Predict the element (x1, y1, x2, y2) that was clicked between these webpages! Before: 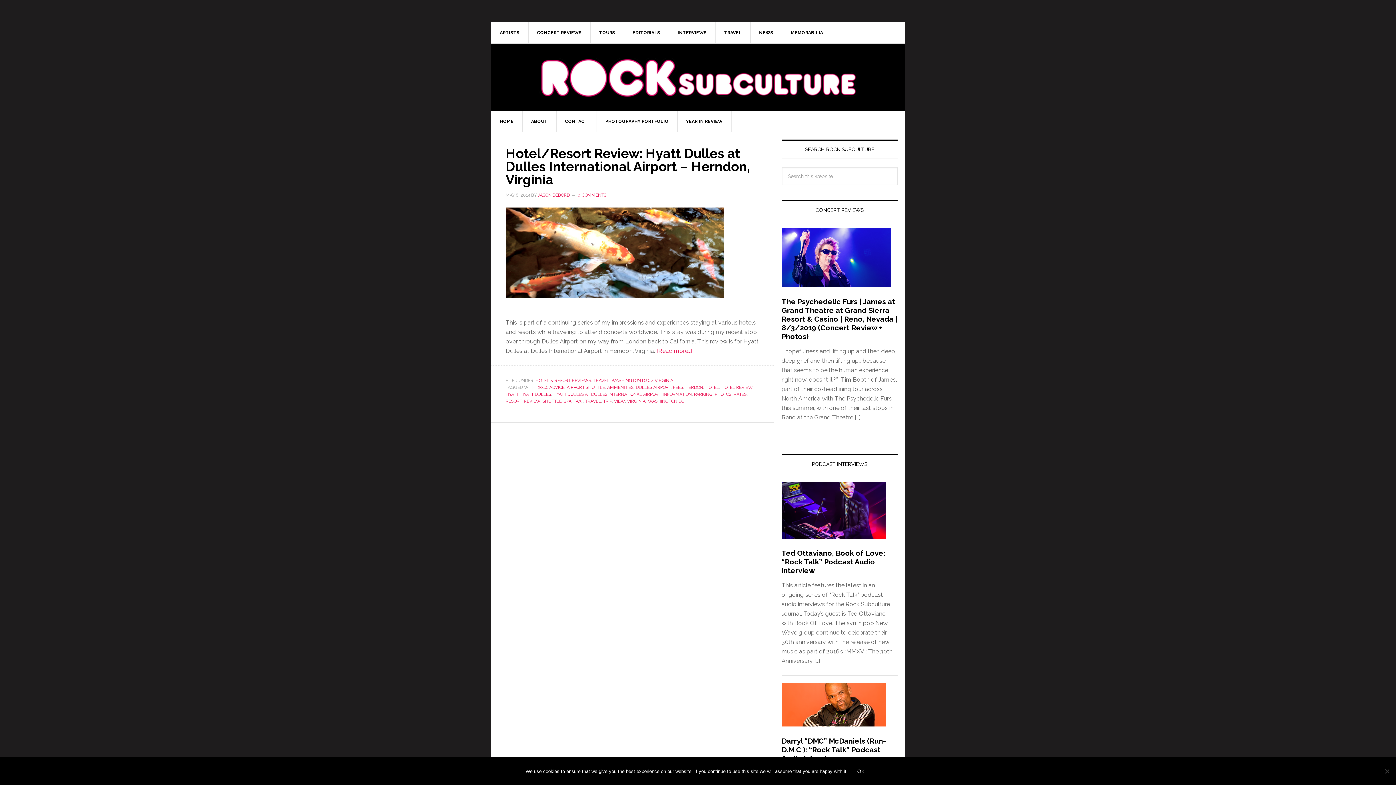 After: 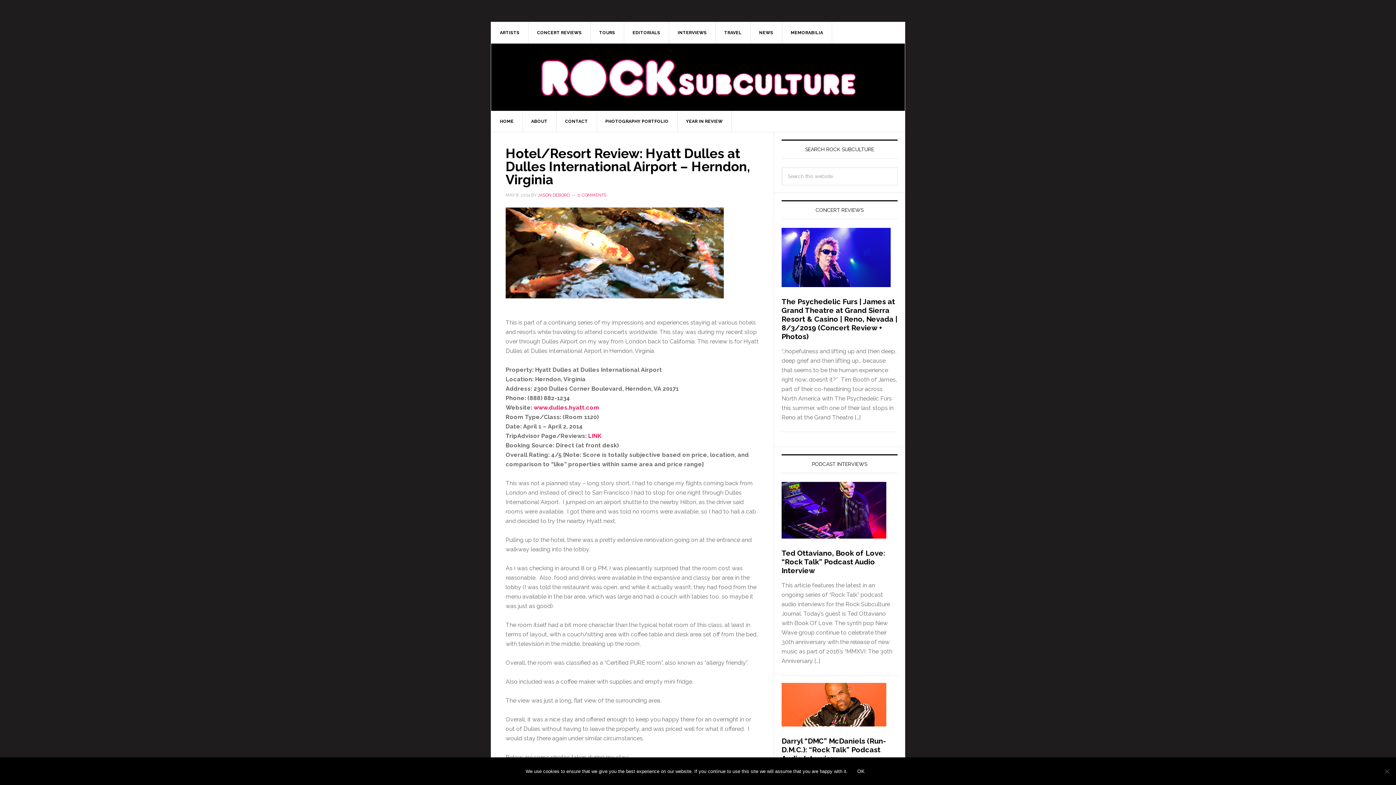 Action: bbox: (505, 145, 750, 187) label: Hotel/Resort Review: Hyatt Dulles at Dulles International Airport – Herndon, Virginia